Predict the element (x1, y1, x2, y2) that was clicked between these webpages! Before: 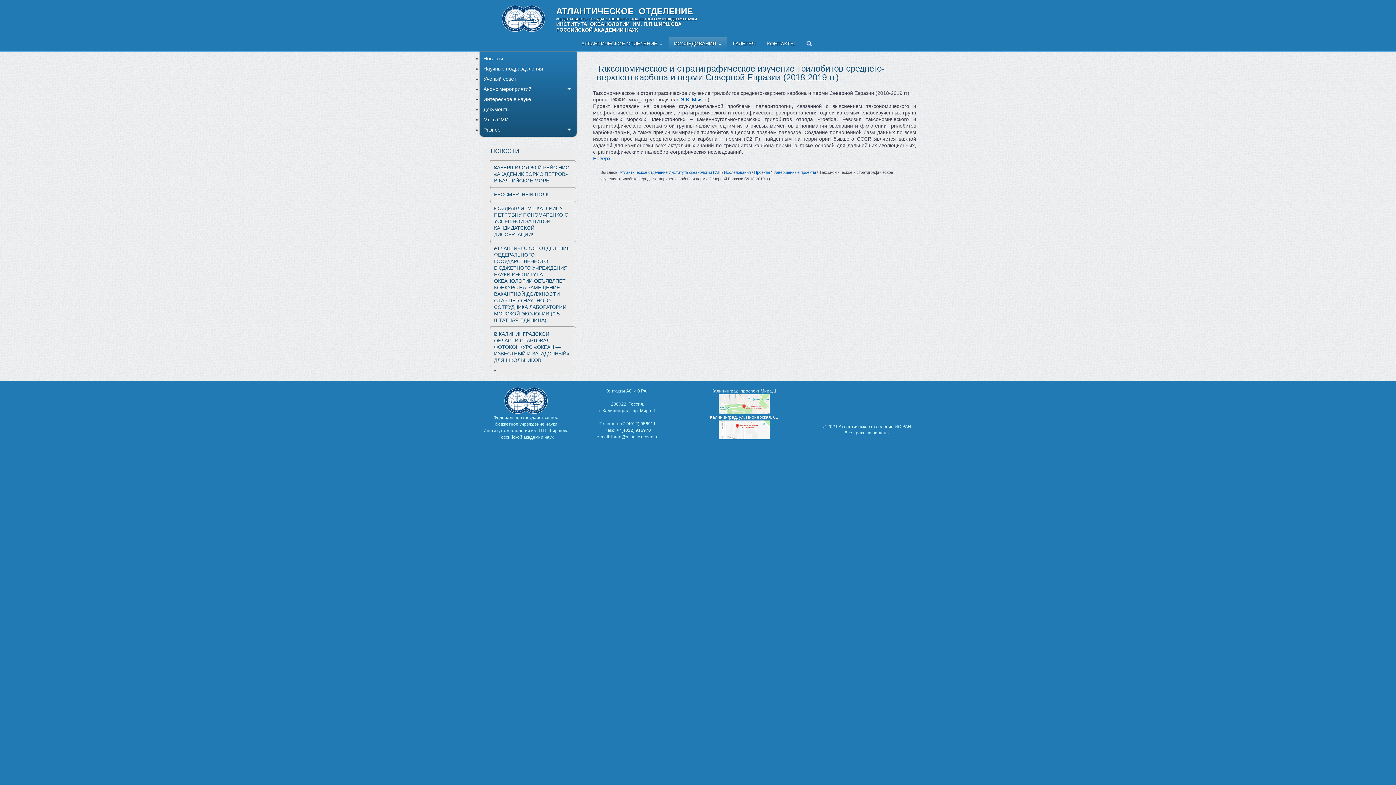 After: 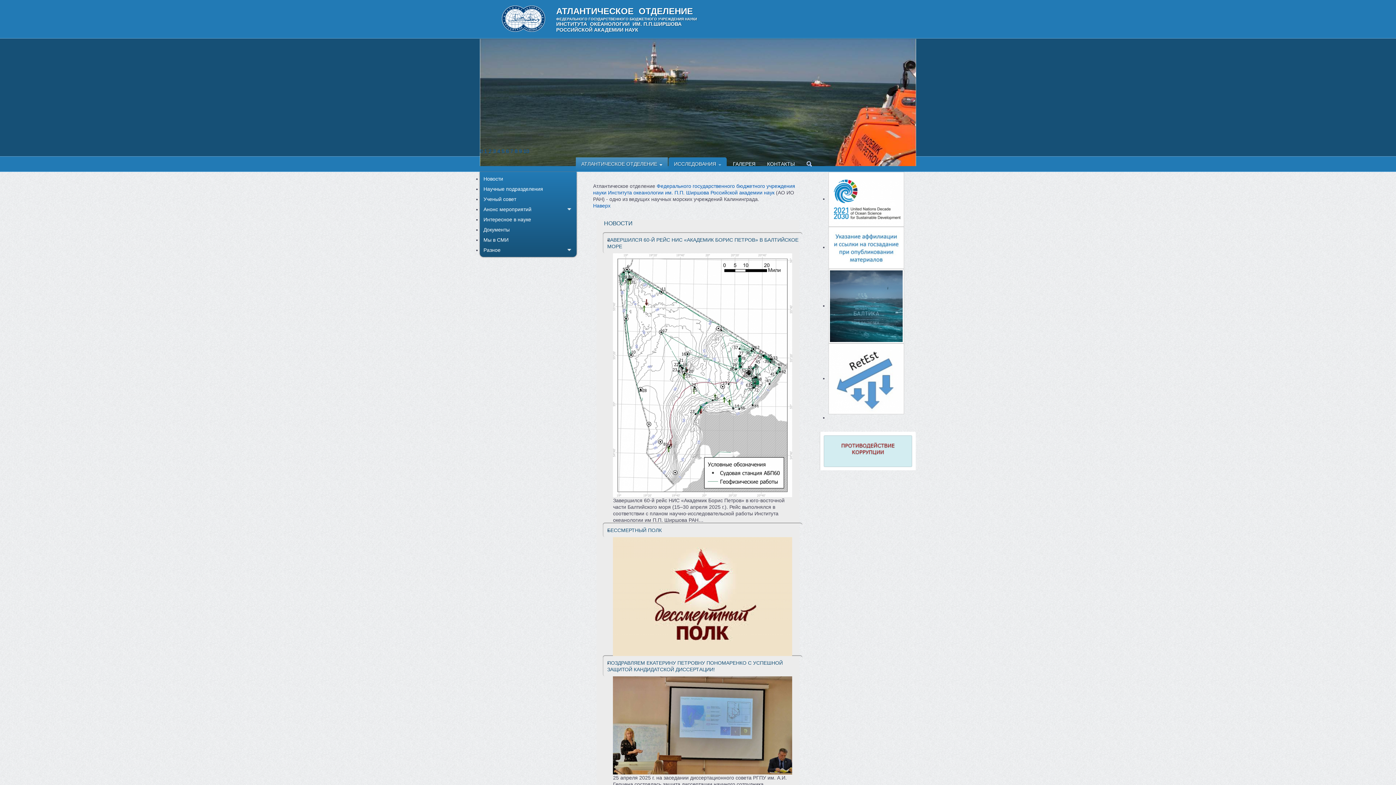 Action: label: АТЛАНТИЧЕСКОЕ  ОТДЕЛЕНИЕ

ФЕДЕРАЛЬНОГО ГОСУДАРСТВЕННОГО БЮДЖЕТНОГО УЧРЕЖДЕНИЯ НАУКИ
ИНСТИТУТА  ОКЕАНОЛОГИИ  ИМ. П.П.ШИРШОВА  
РОССИЙСКОЙ АКАДЕМИИ НАУК bbox: (556, 6, 778, 32)